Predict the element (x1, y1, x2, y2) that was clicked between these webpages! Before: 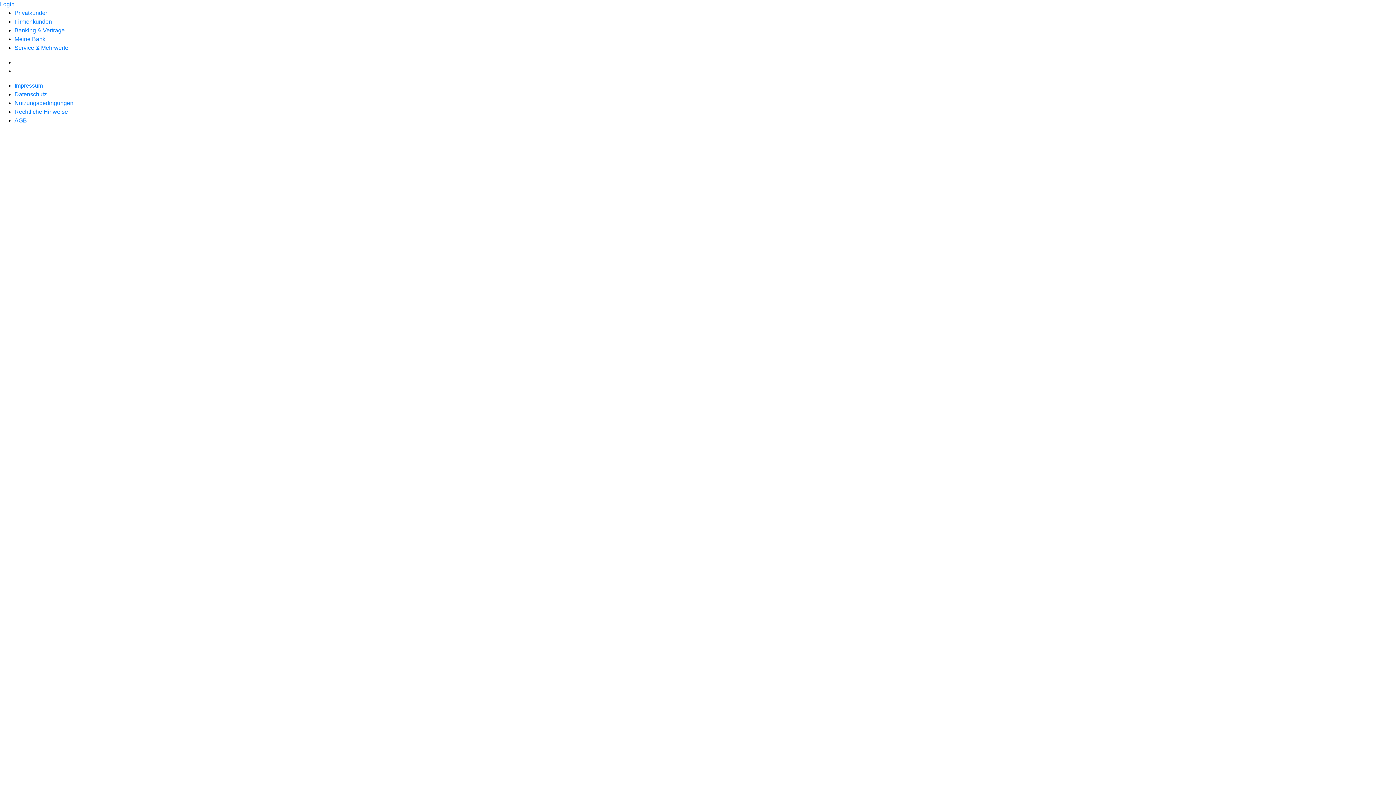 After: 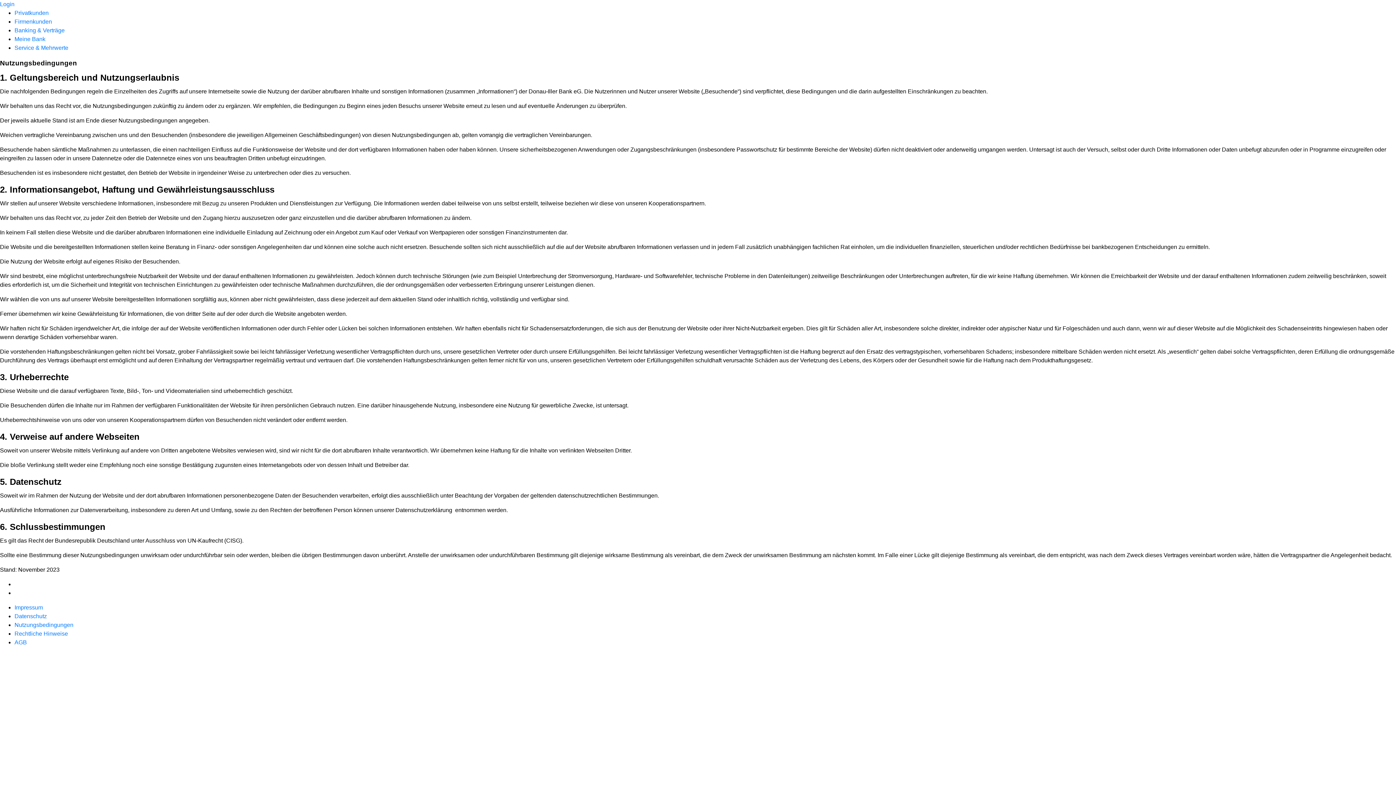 Action: label: Nutzungsbedingungen bbox: (14, 100, 73, 106)